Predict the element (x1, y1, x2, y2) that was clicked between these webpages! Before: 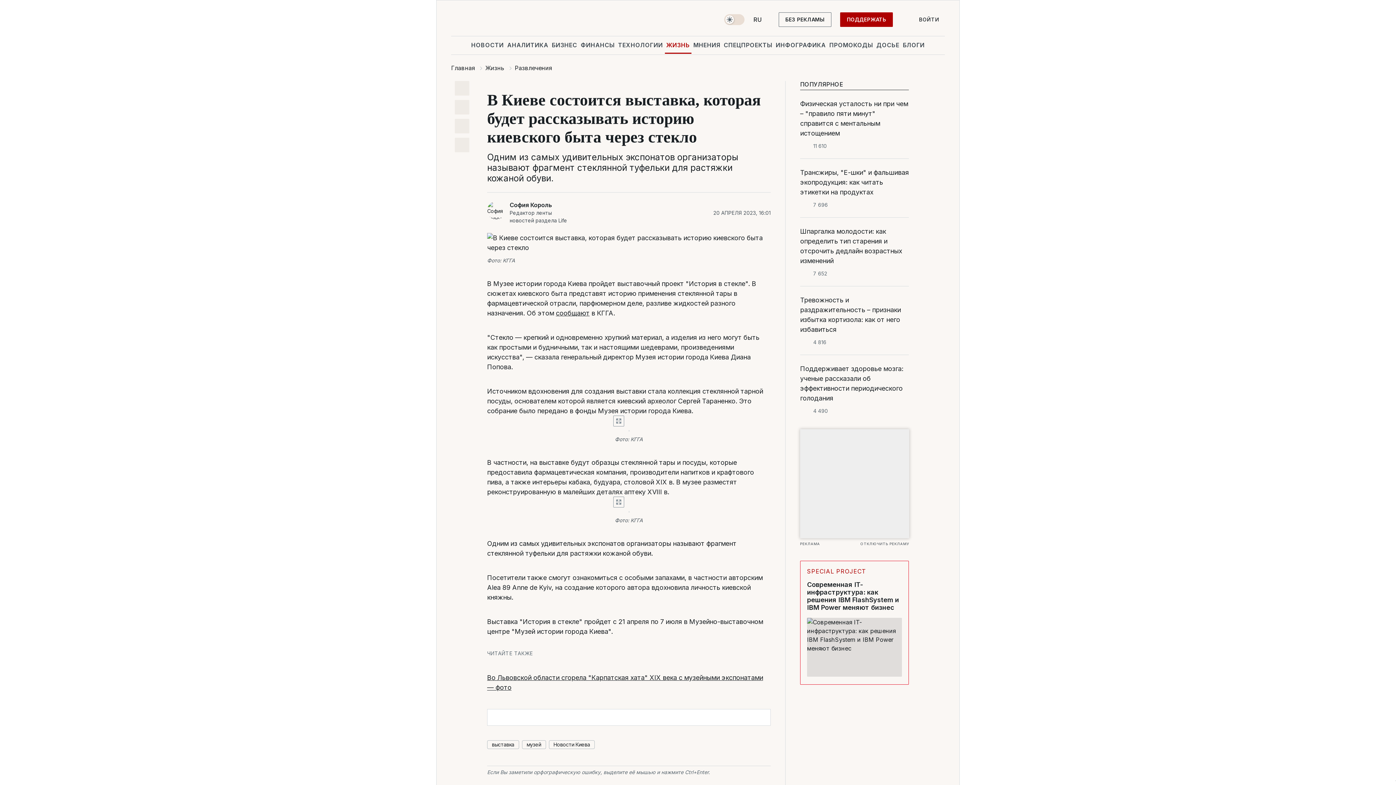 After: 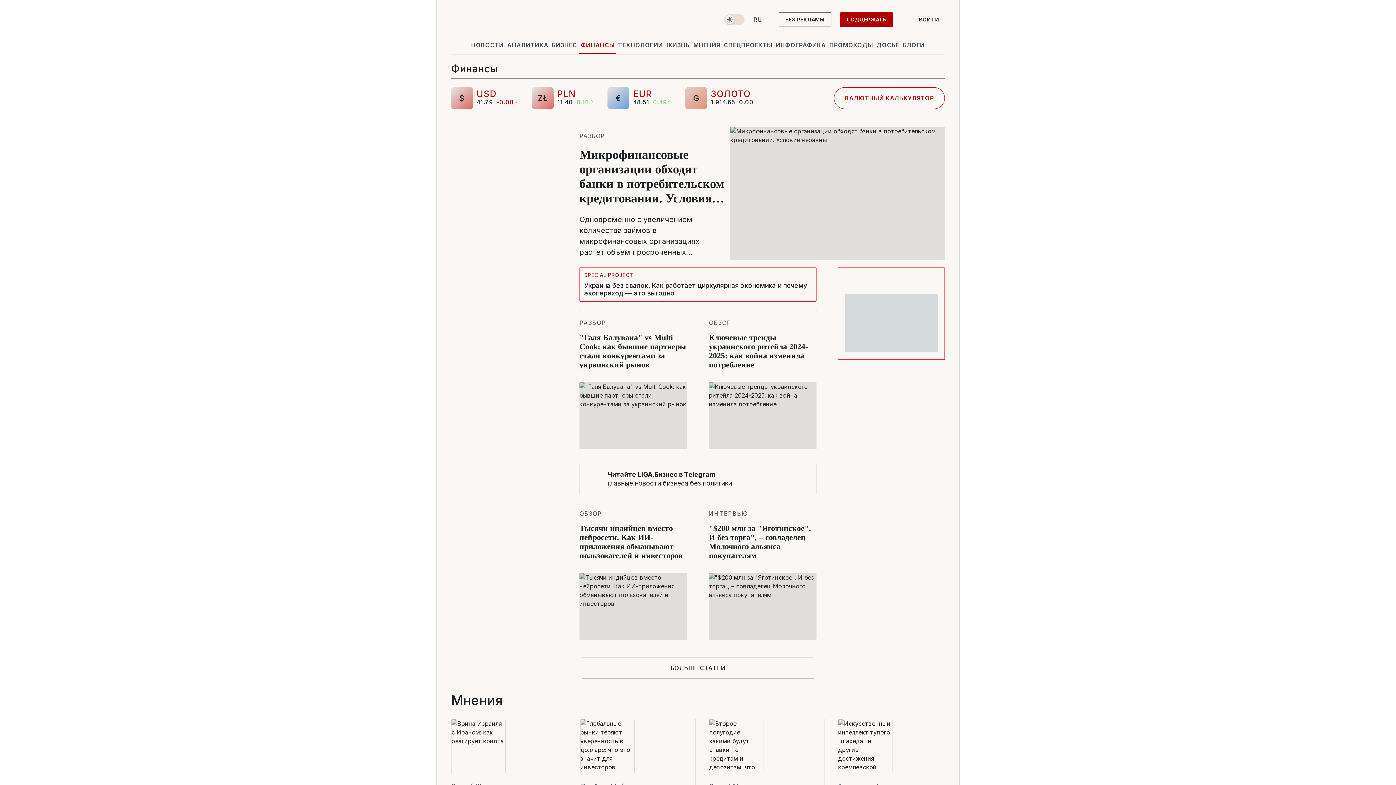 Action: bbox: (579, 36, 616, 53) label: ФИНАНСЫ